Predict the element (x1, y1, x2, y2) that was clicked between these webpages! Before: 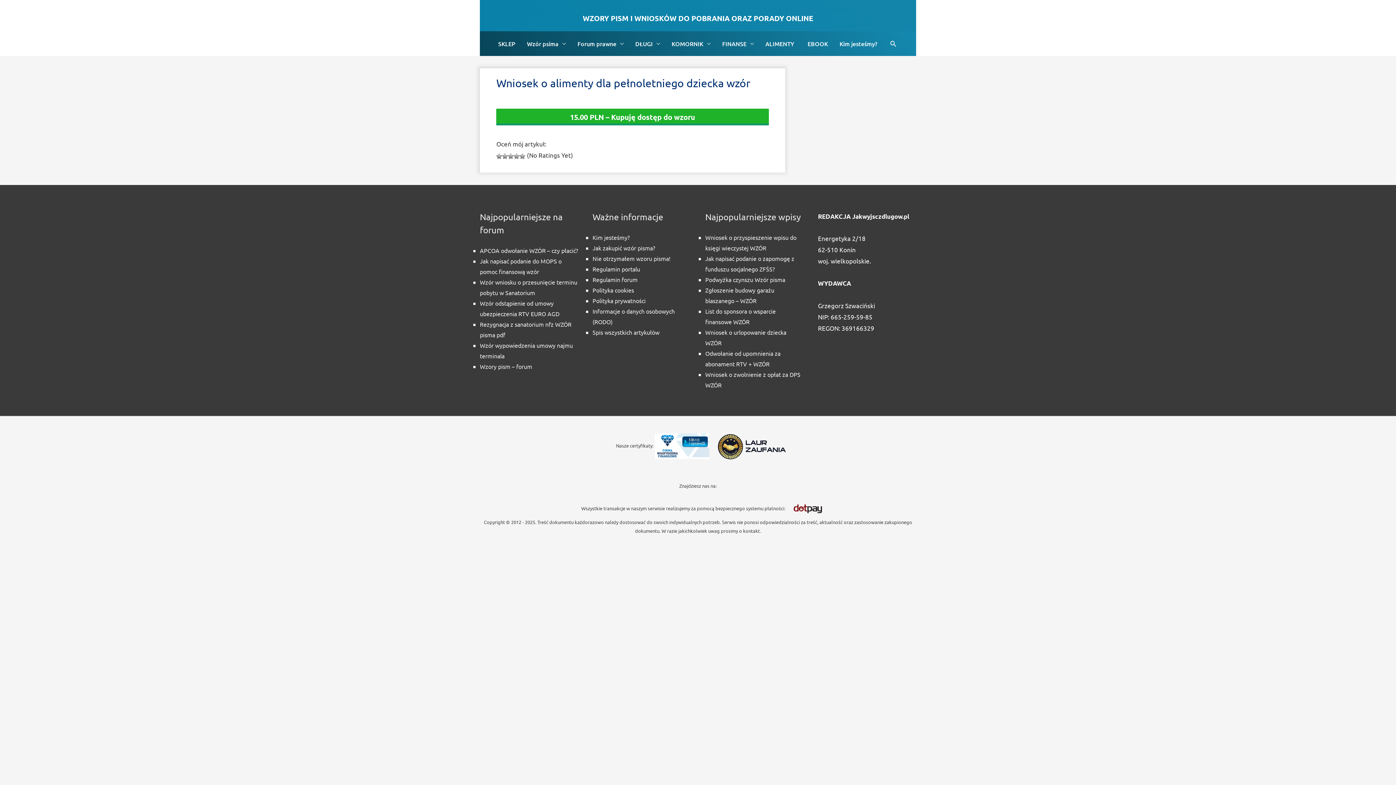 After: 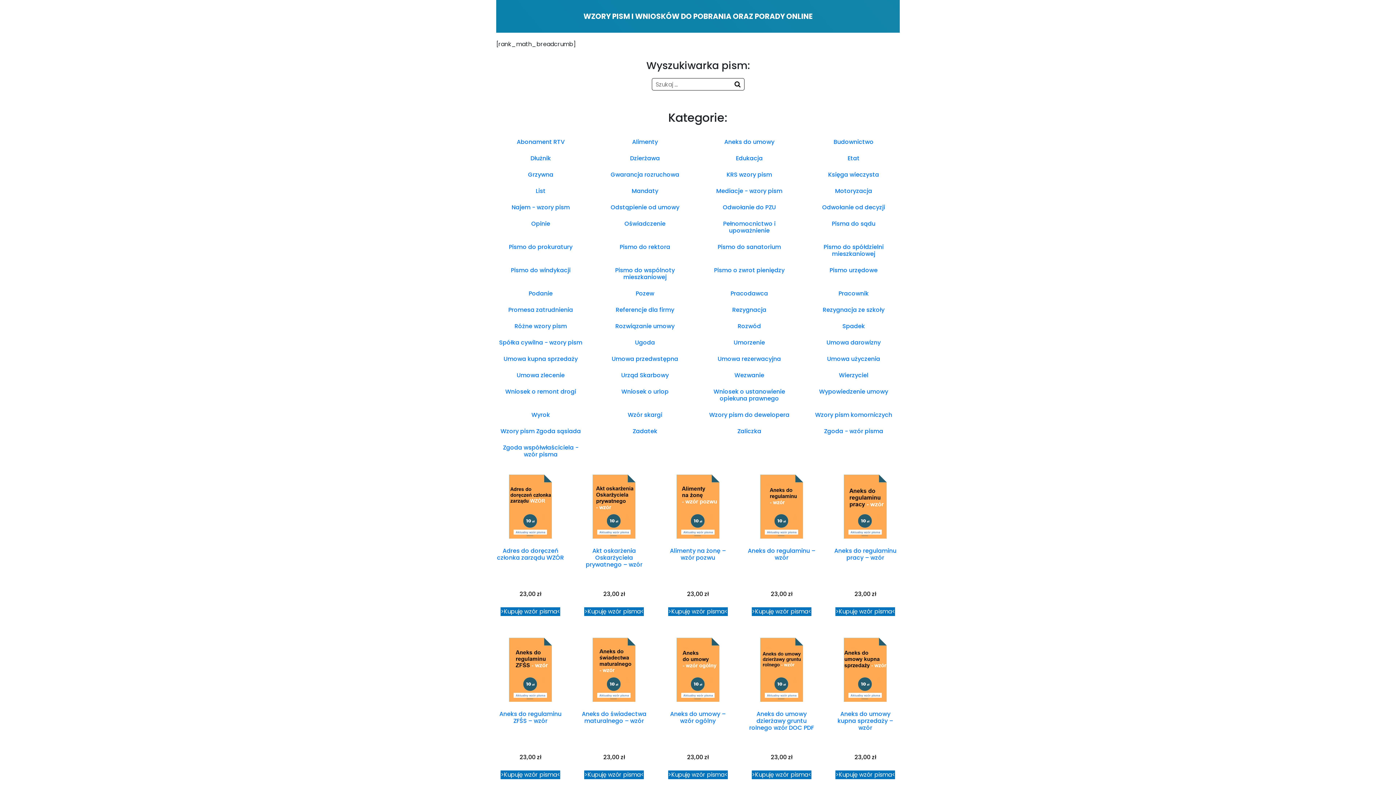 Action: bbox: (492, 32, 521, 55) label: SKLEP